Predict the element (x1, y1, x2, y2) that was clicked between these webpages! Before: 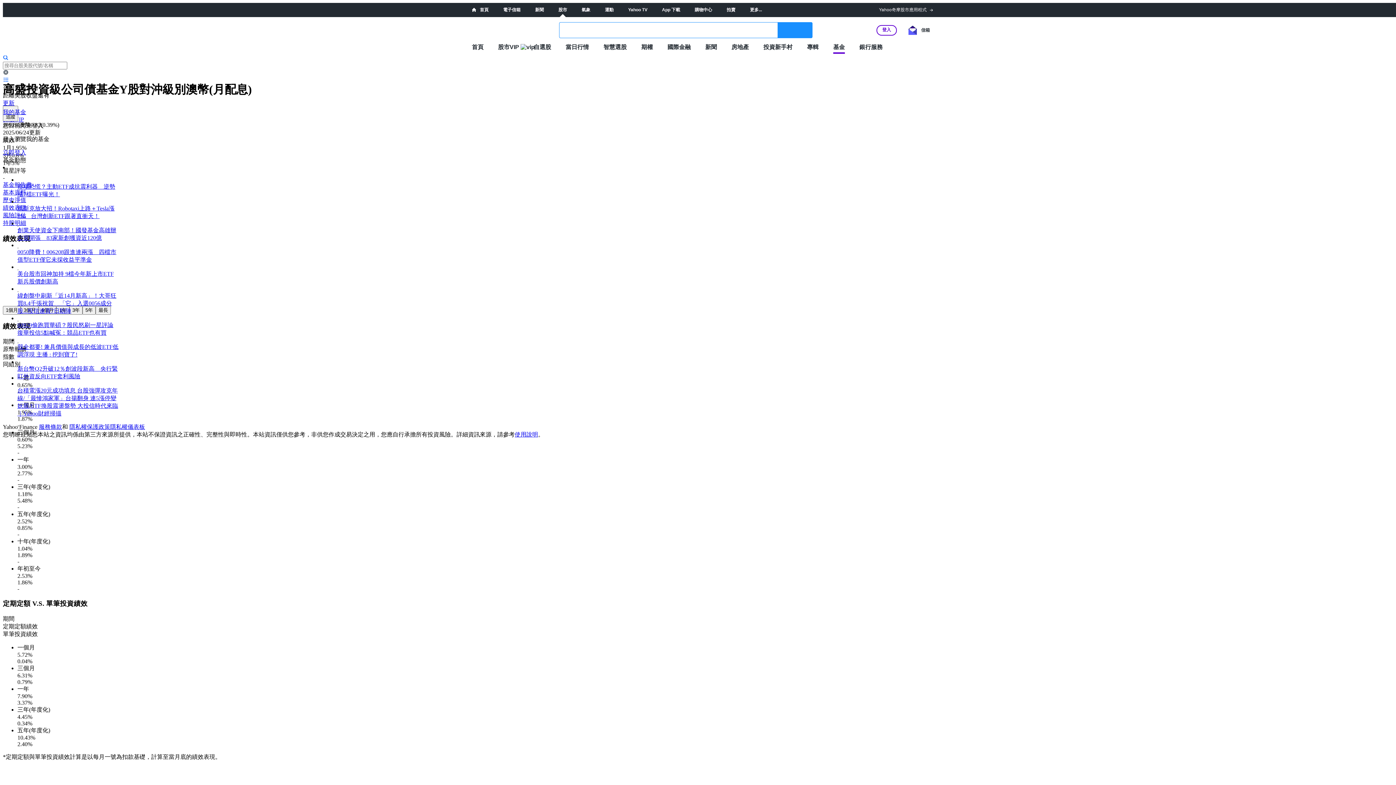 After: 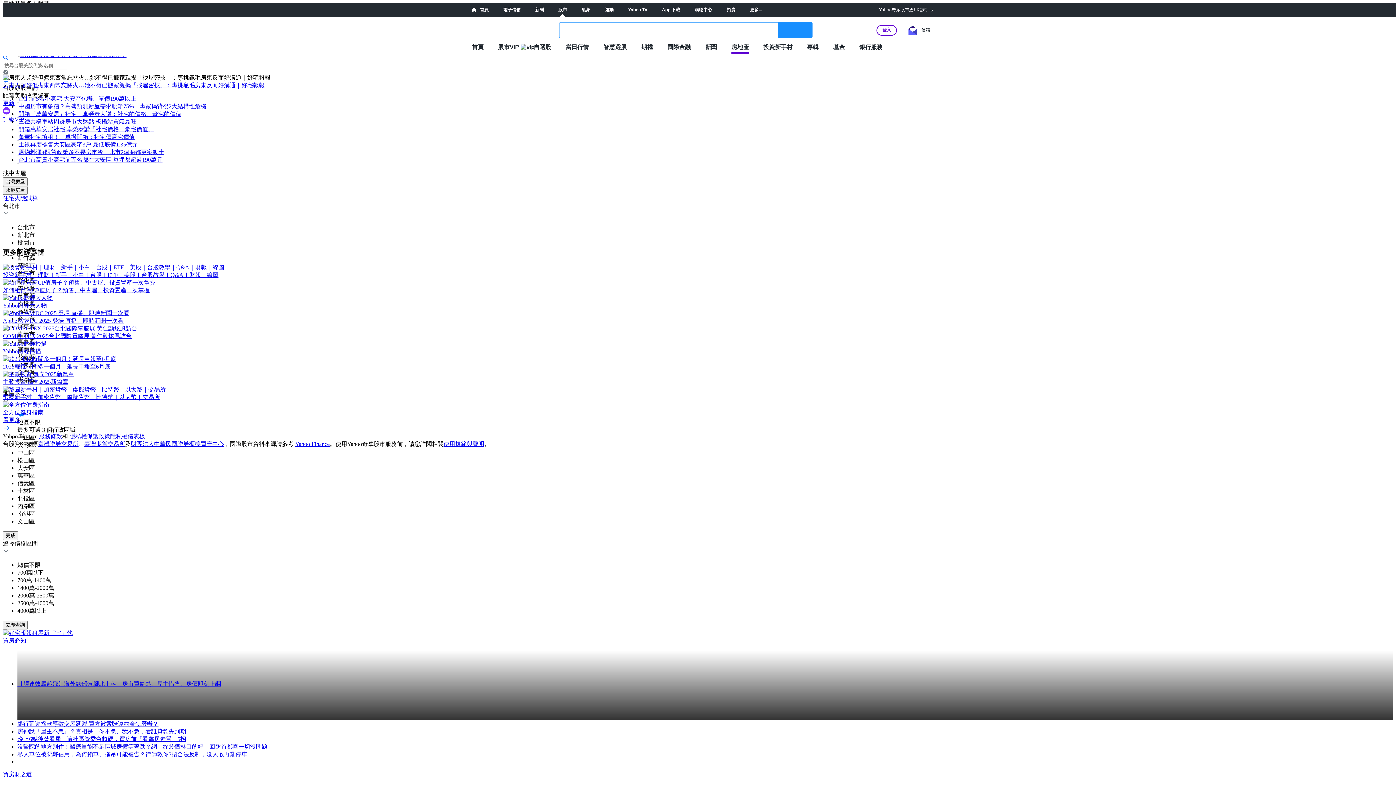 Action: bbox: (731, 43, 749, 50) label: 房地產